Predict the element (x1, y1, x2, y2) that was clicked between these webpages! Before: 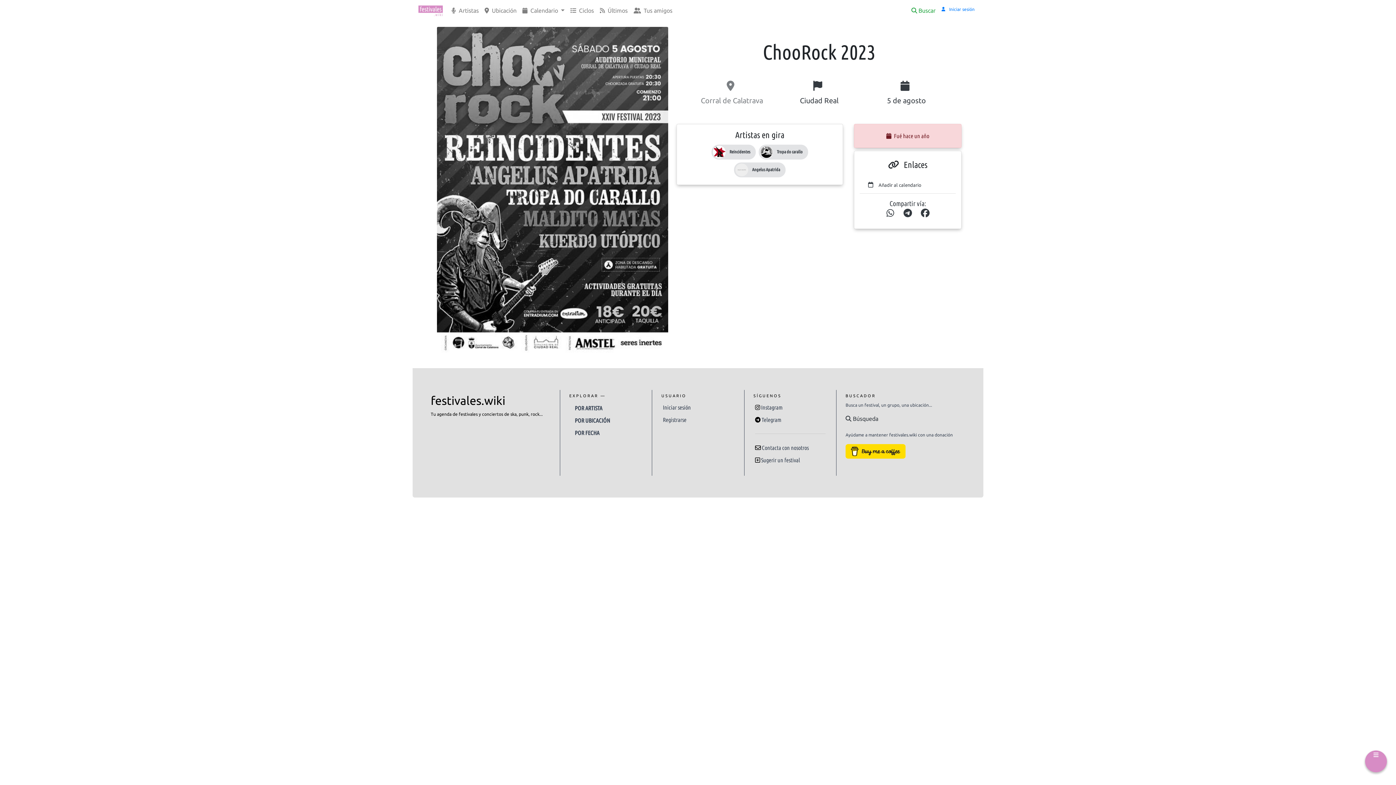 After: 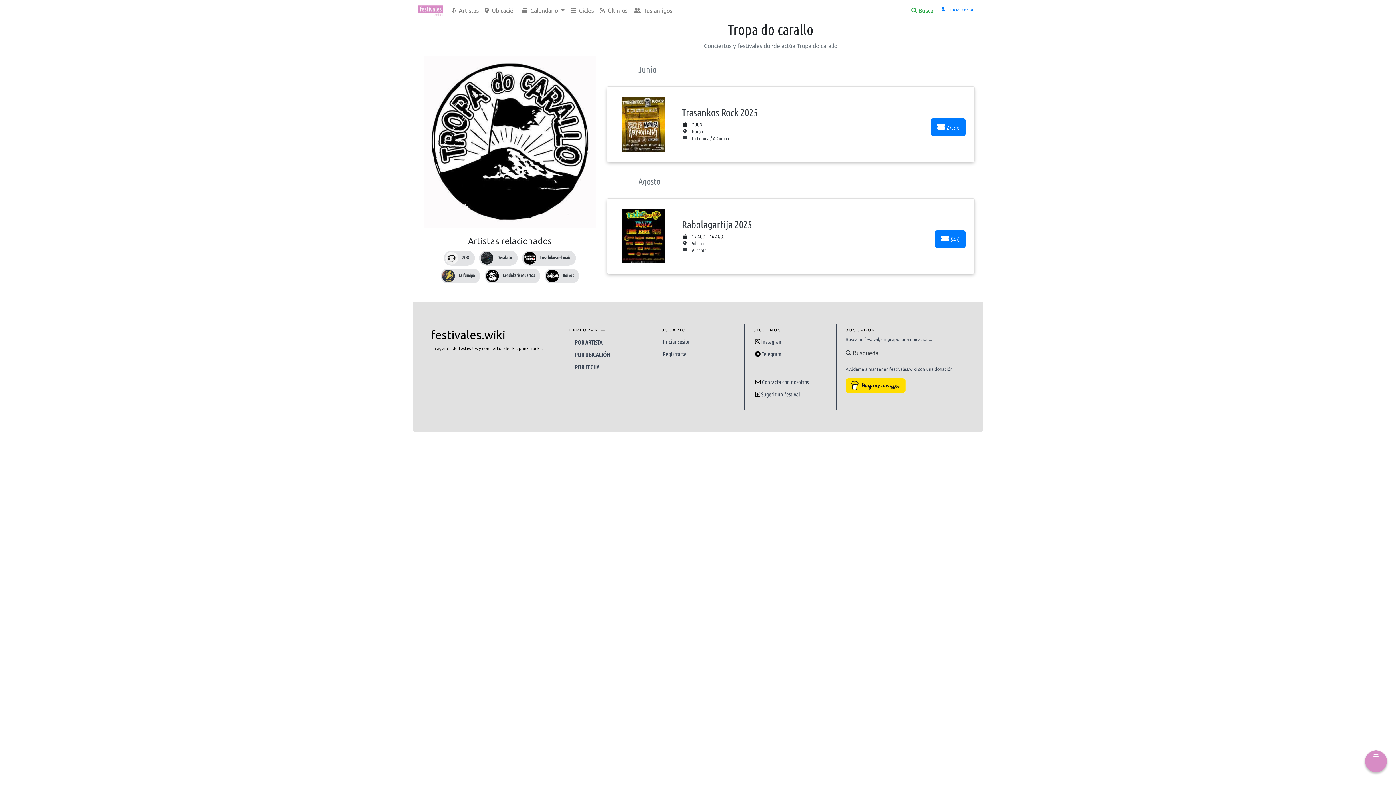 Action: bbox: (777, 149, 802, 154) label: Tropa do carallo